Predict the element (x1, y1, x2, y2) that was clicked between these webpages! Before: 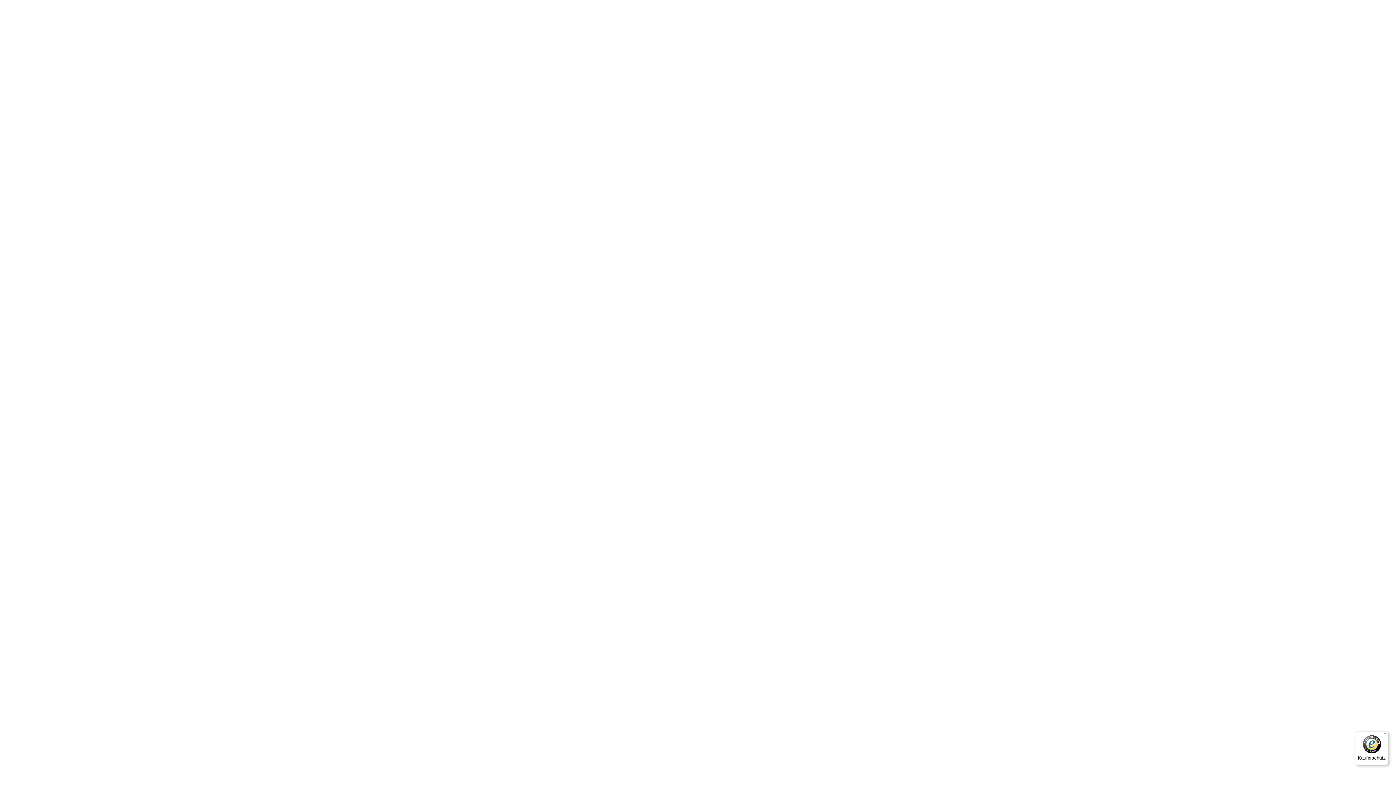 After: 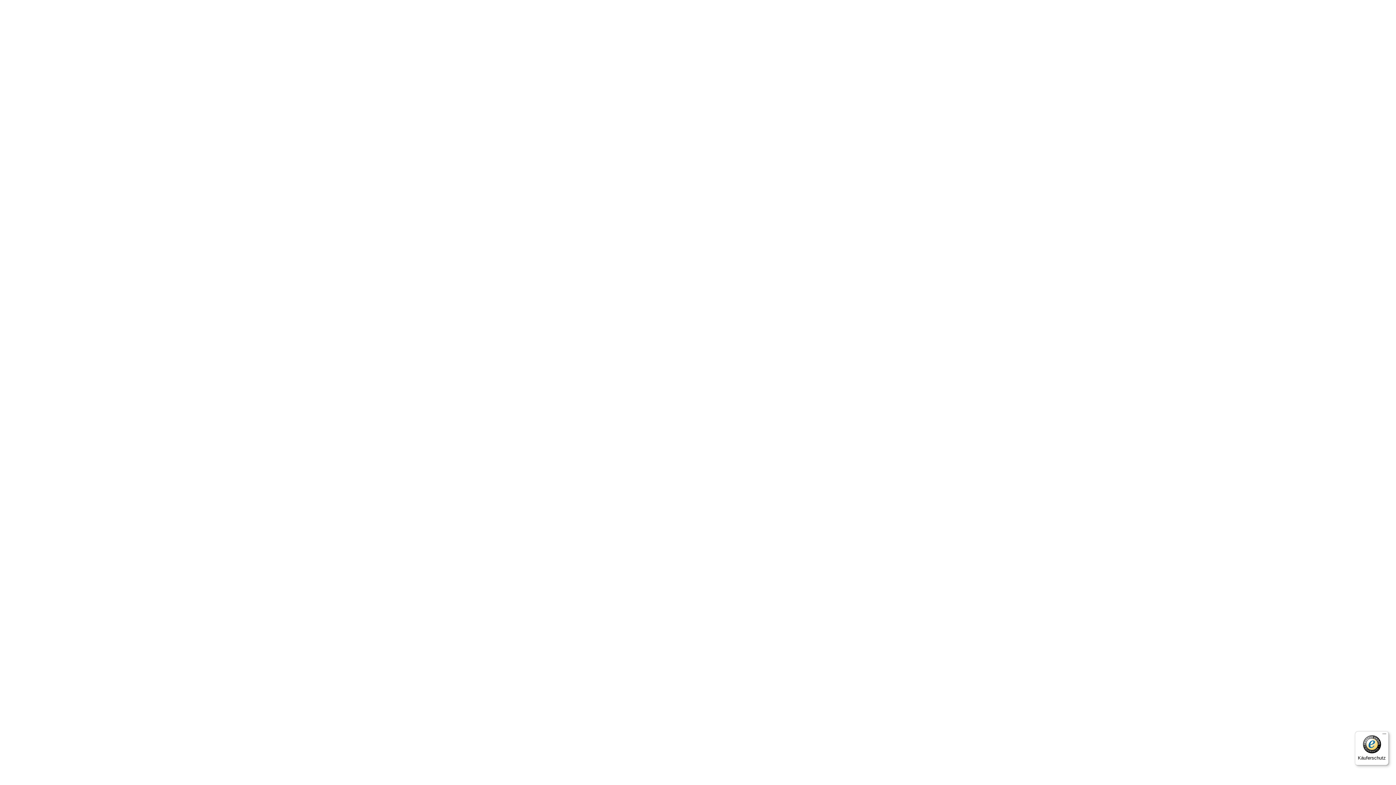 Action: label: Käuferschutz bbox: (1355, 731, 1389, 765)